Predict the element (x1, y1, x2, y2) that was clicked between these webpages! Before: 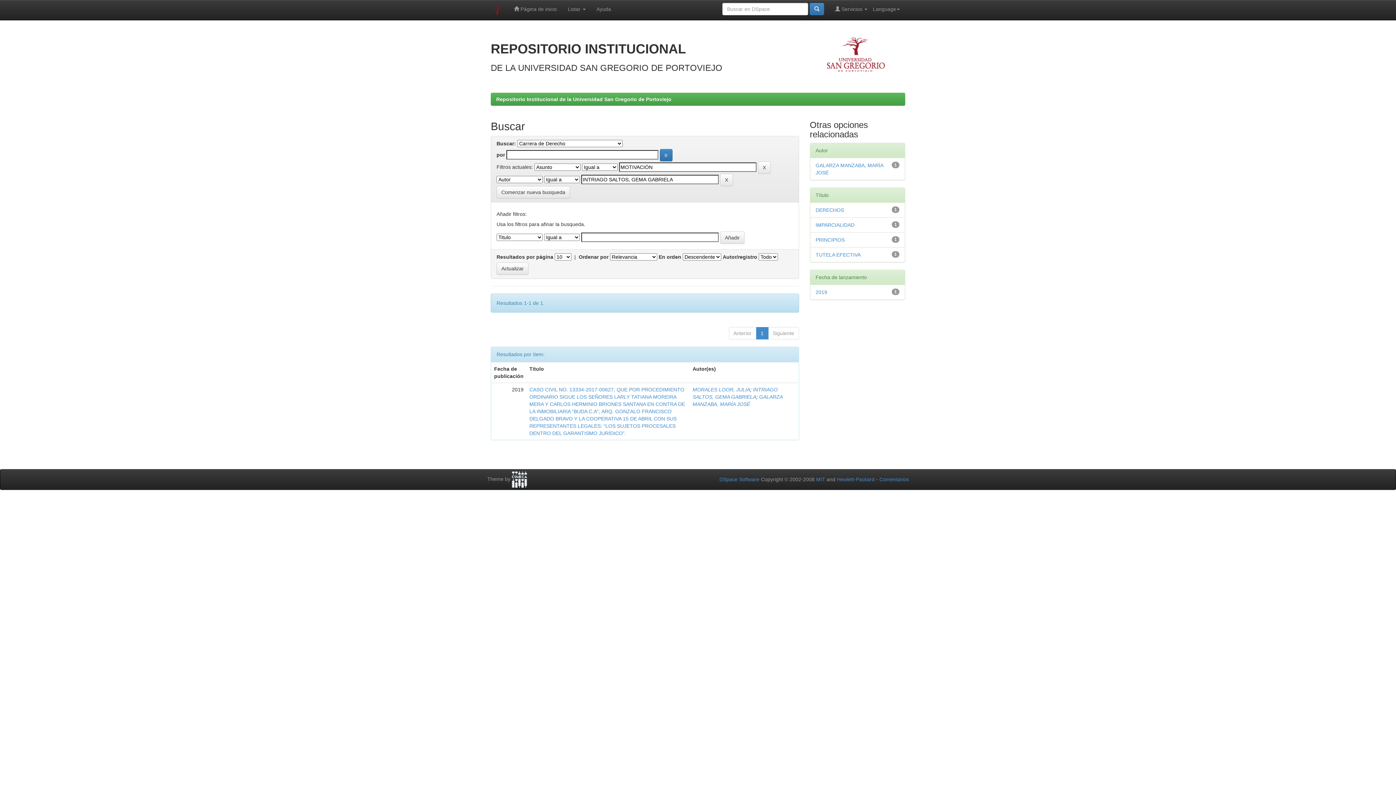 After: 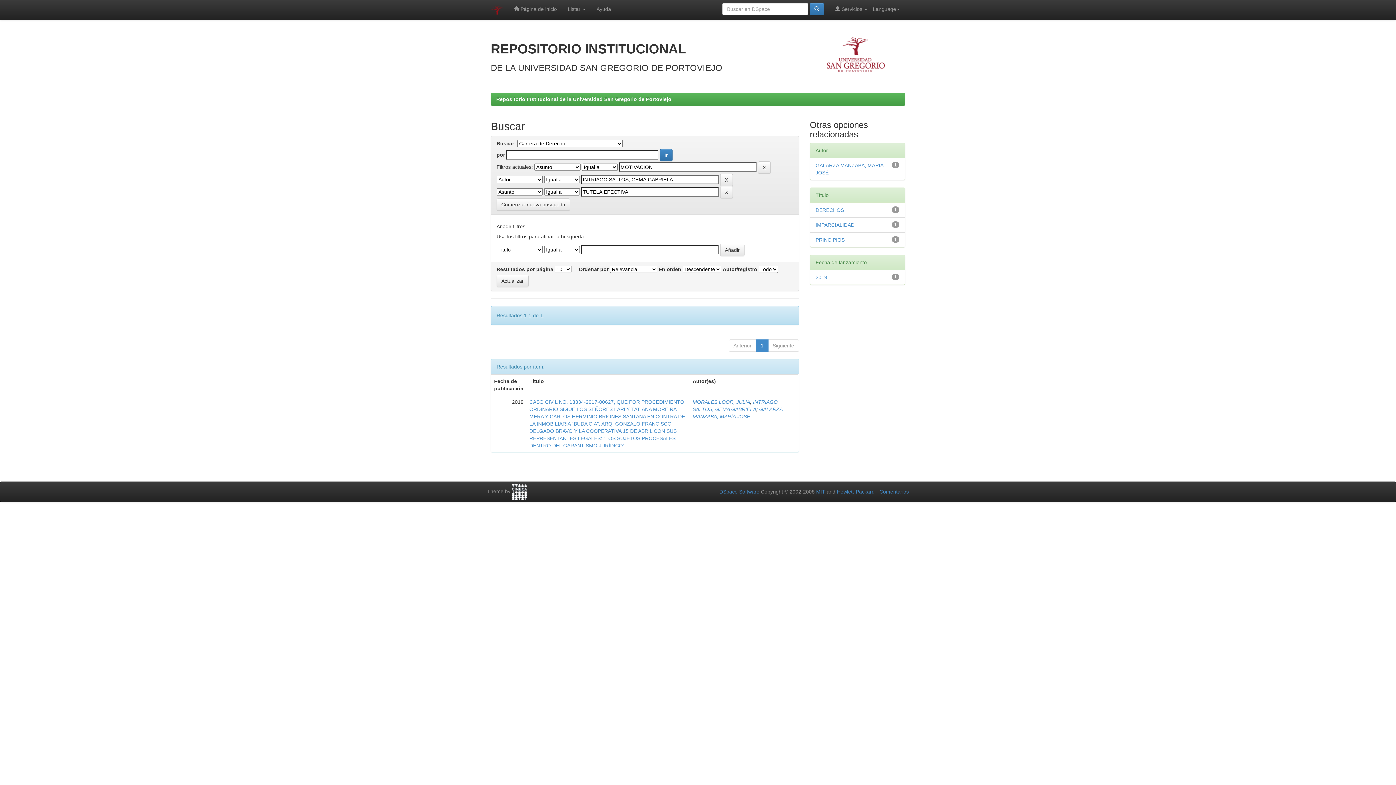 Action: bbox: (815, 252, 860, 257) label: TUTELA EFECTIVA